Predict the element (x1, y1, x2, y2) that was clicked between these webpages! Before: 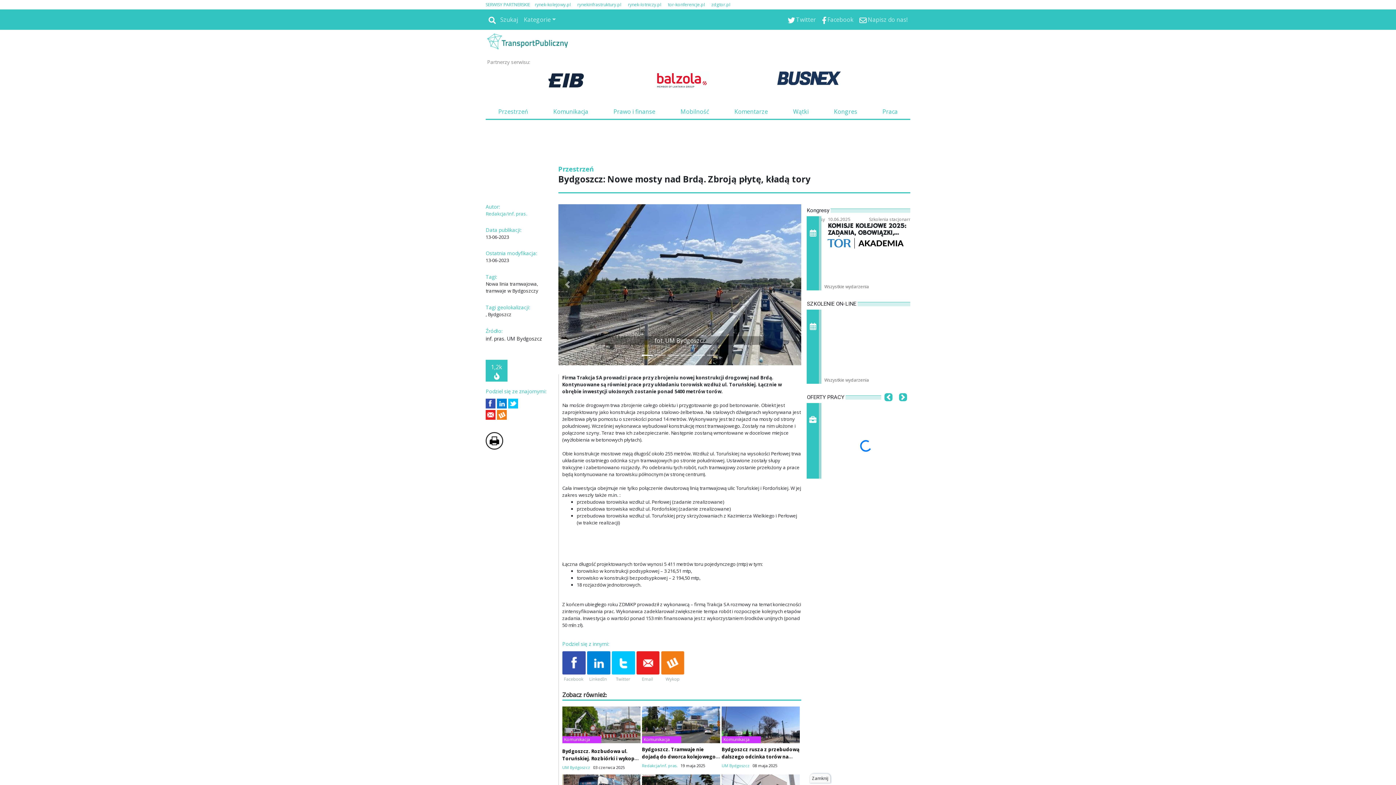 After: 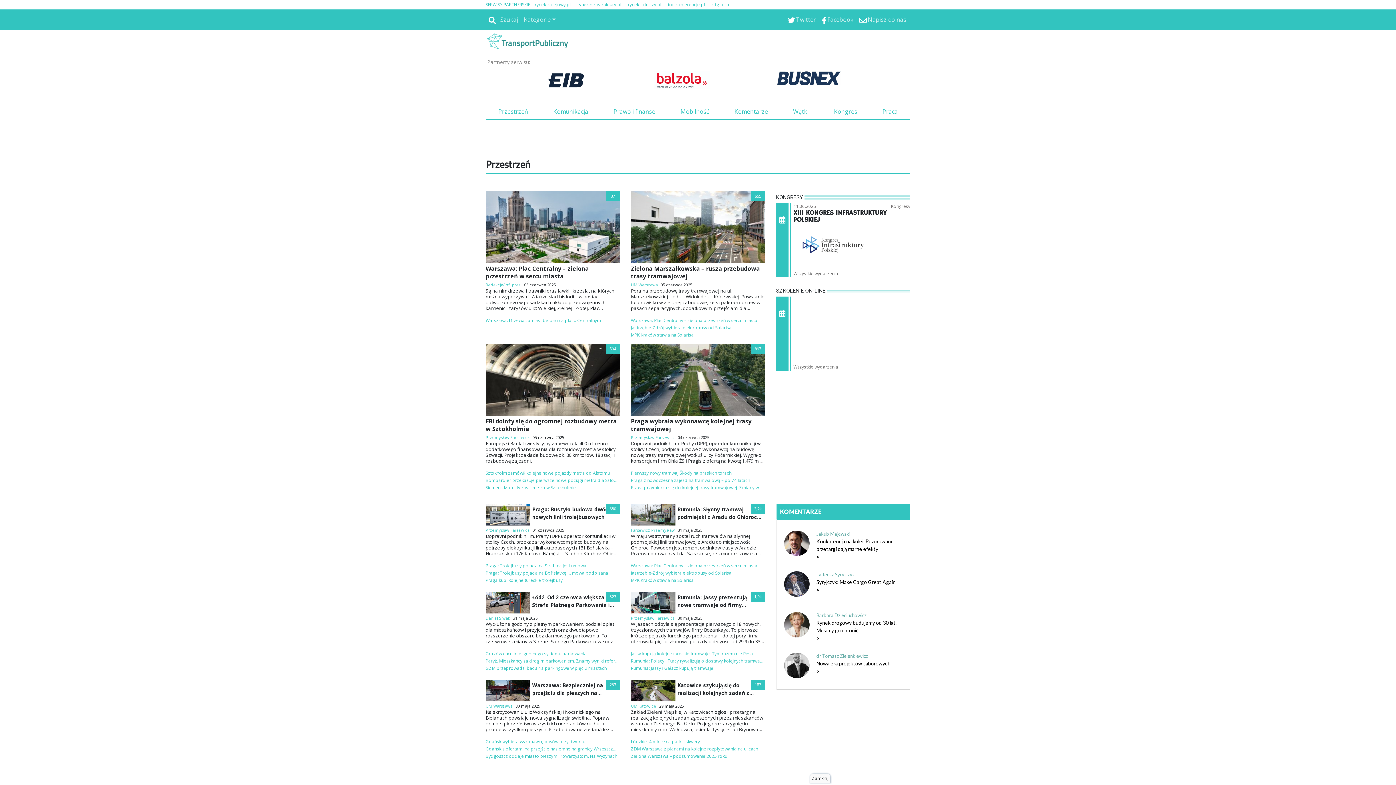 Action: label: Przestrzeń bbox: (485, 104, 540, 118)